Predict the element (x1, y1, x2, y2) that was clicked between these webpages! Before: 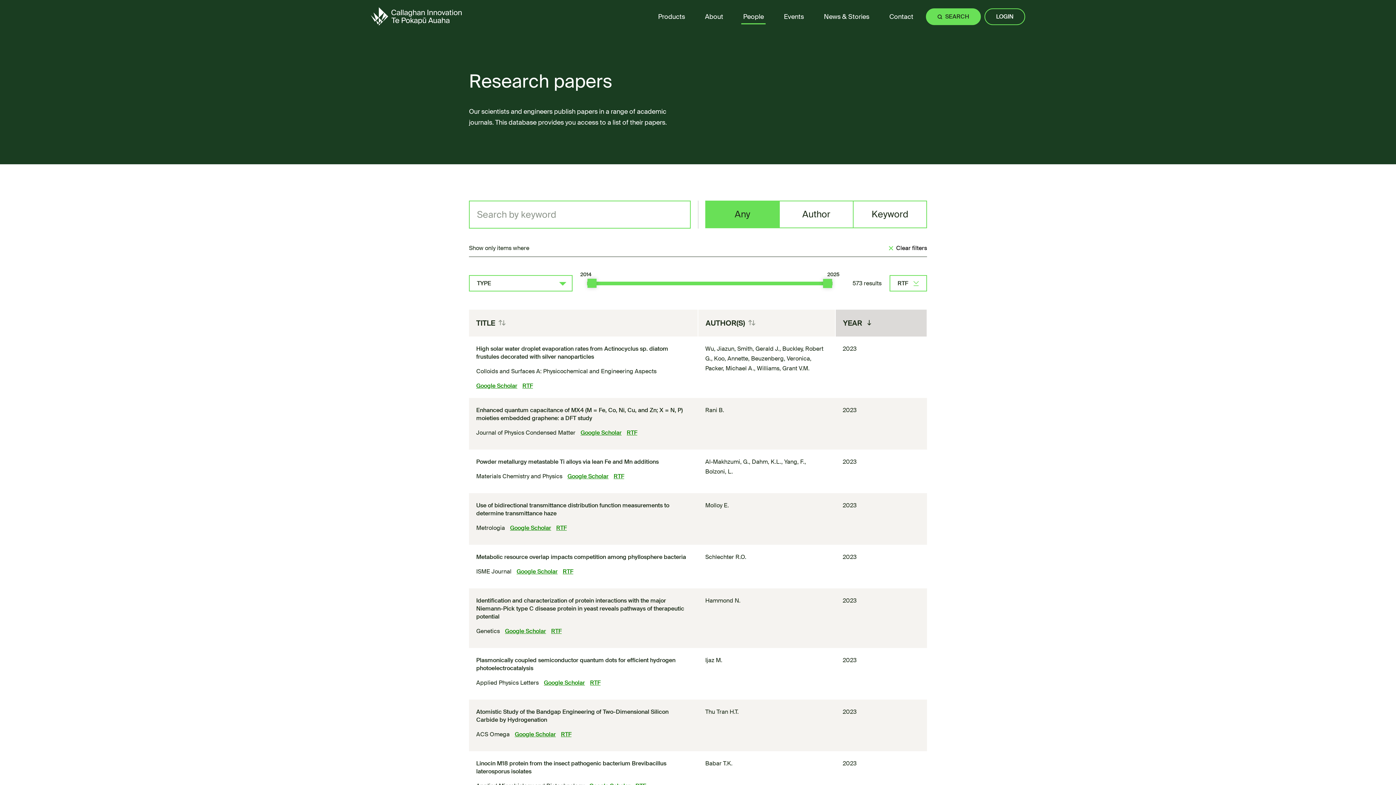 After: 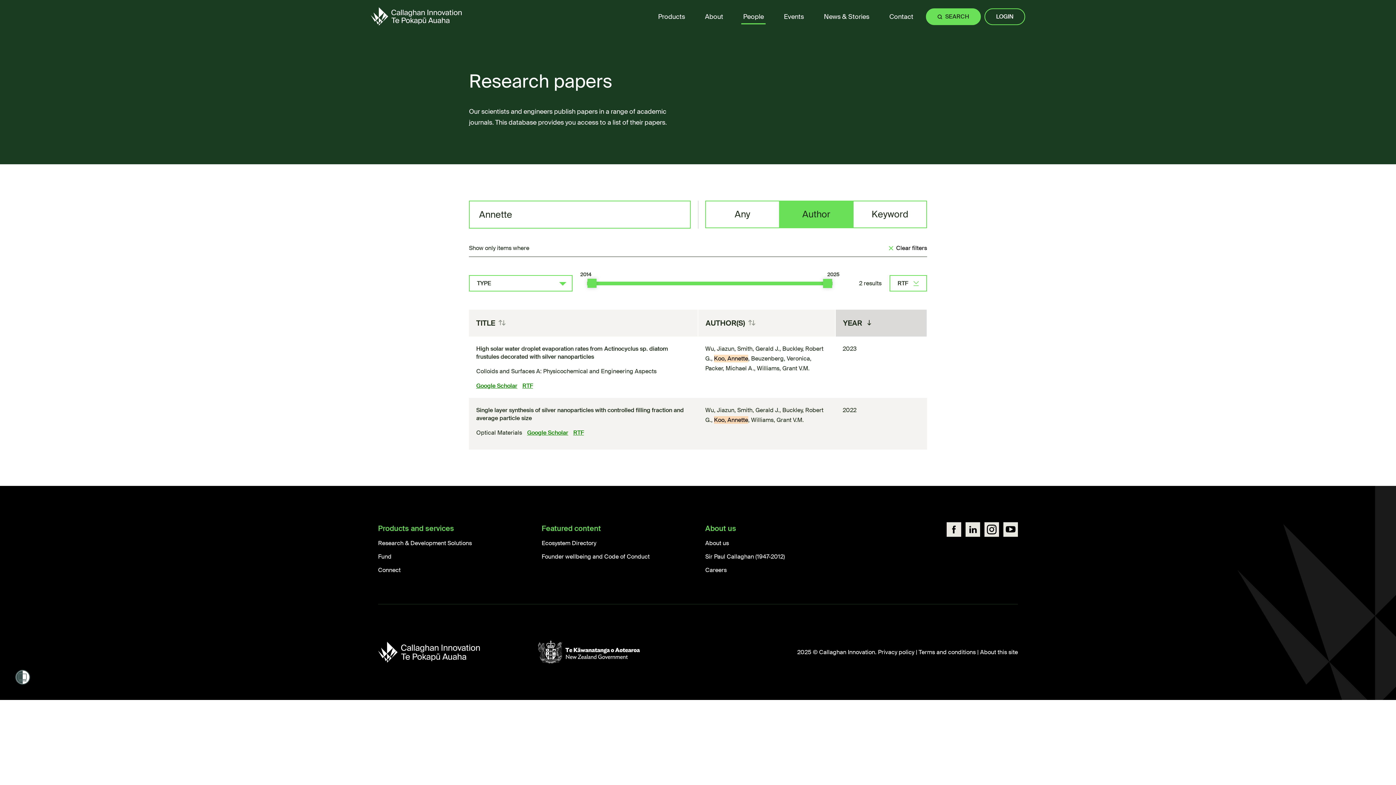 Action: label: Koo, Annette bbox: (714, 354, 748, 362)